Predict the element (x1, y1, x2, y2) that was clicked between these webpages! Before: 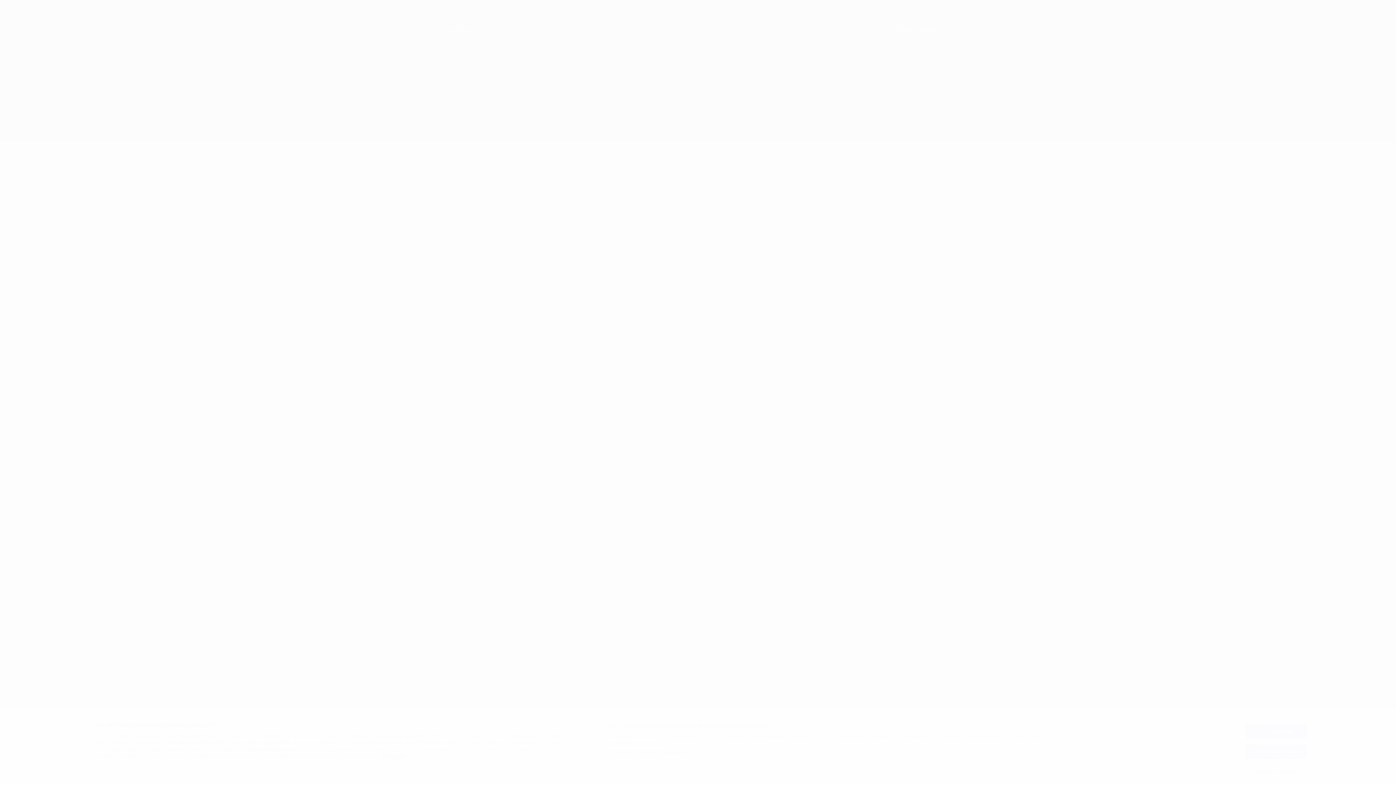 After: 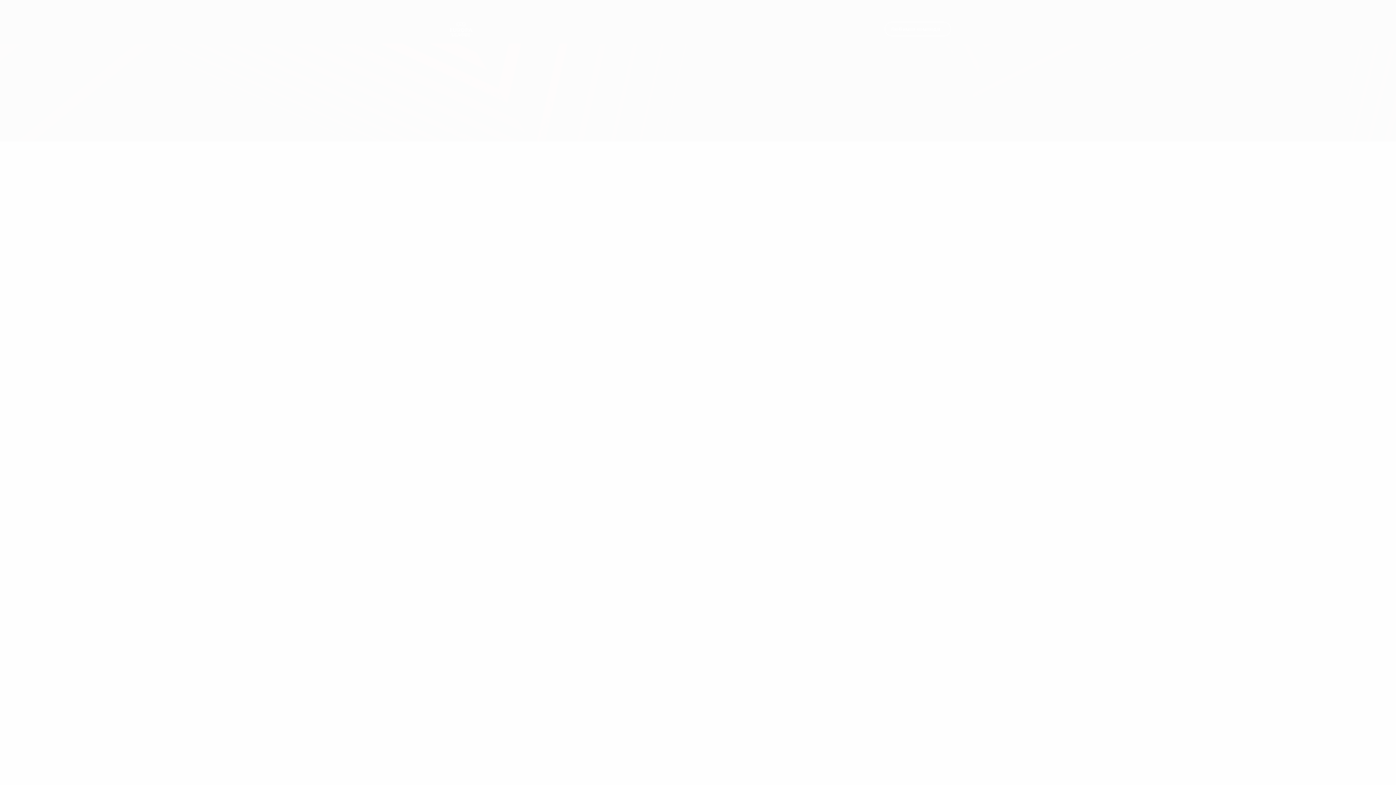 Action: label: Я принимаю bbox: (1245, 724, 1307, 738)